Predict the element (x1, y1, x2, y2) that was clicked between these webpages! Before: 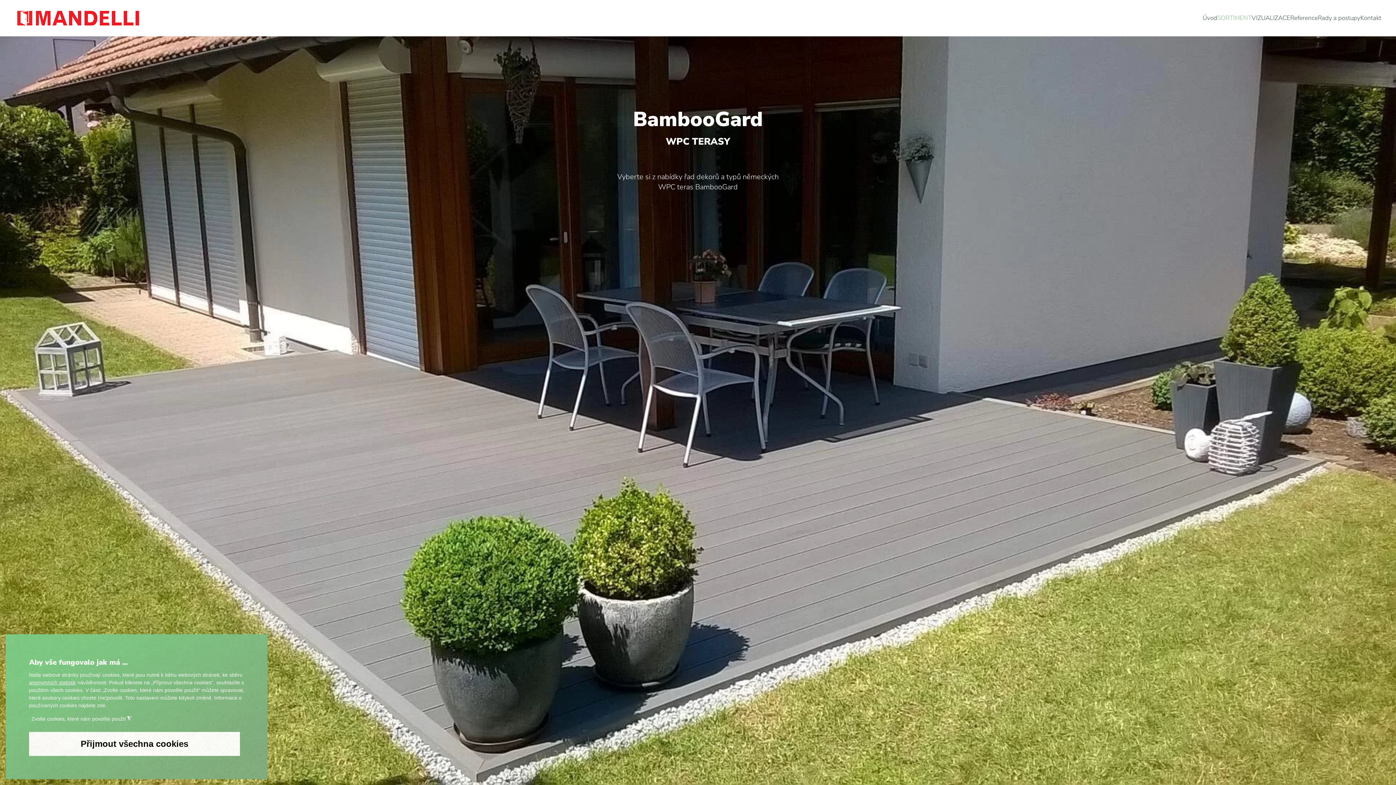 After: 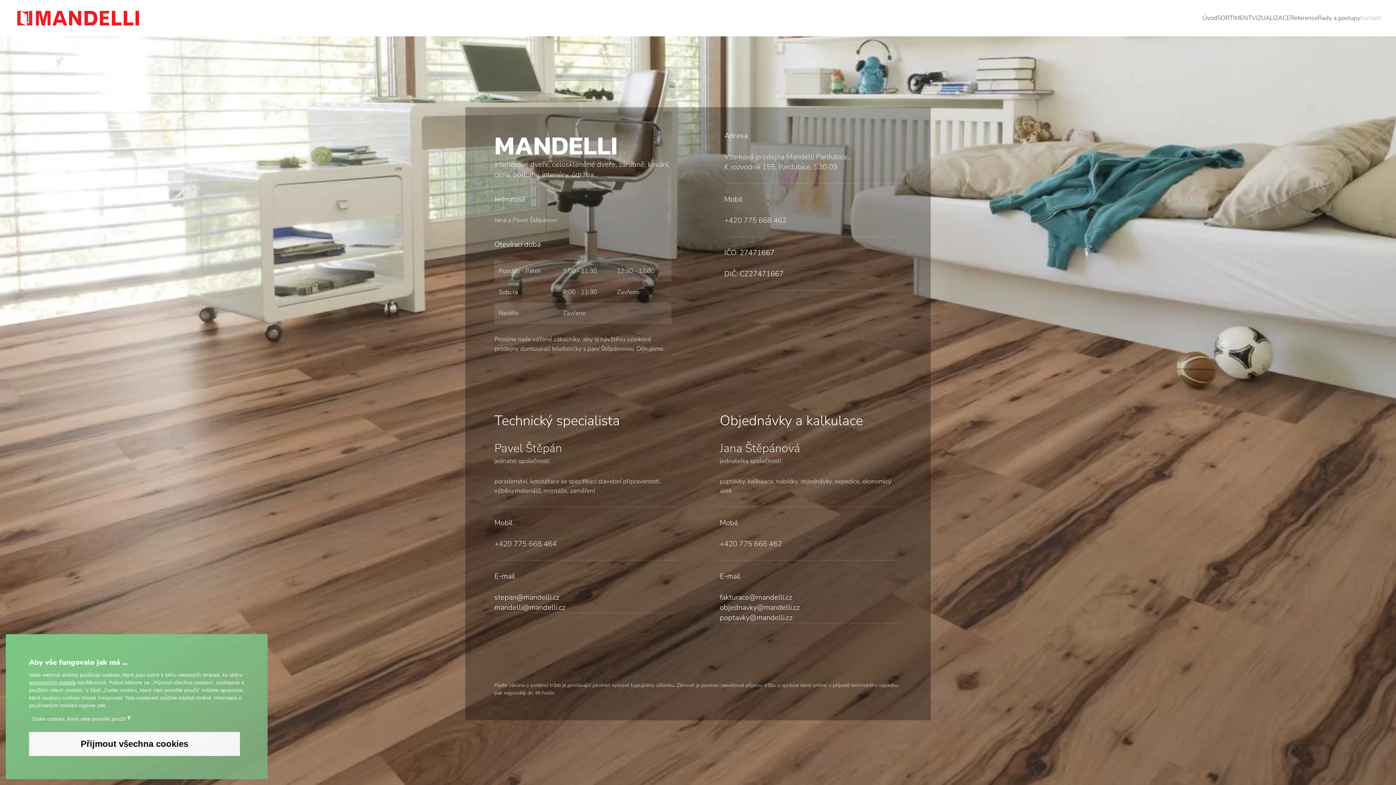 Action: bbox: (1360, 0, 1381, 36) label: Kontakt